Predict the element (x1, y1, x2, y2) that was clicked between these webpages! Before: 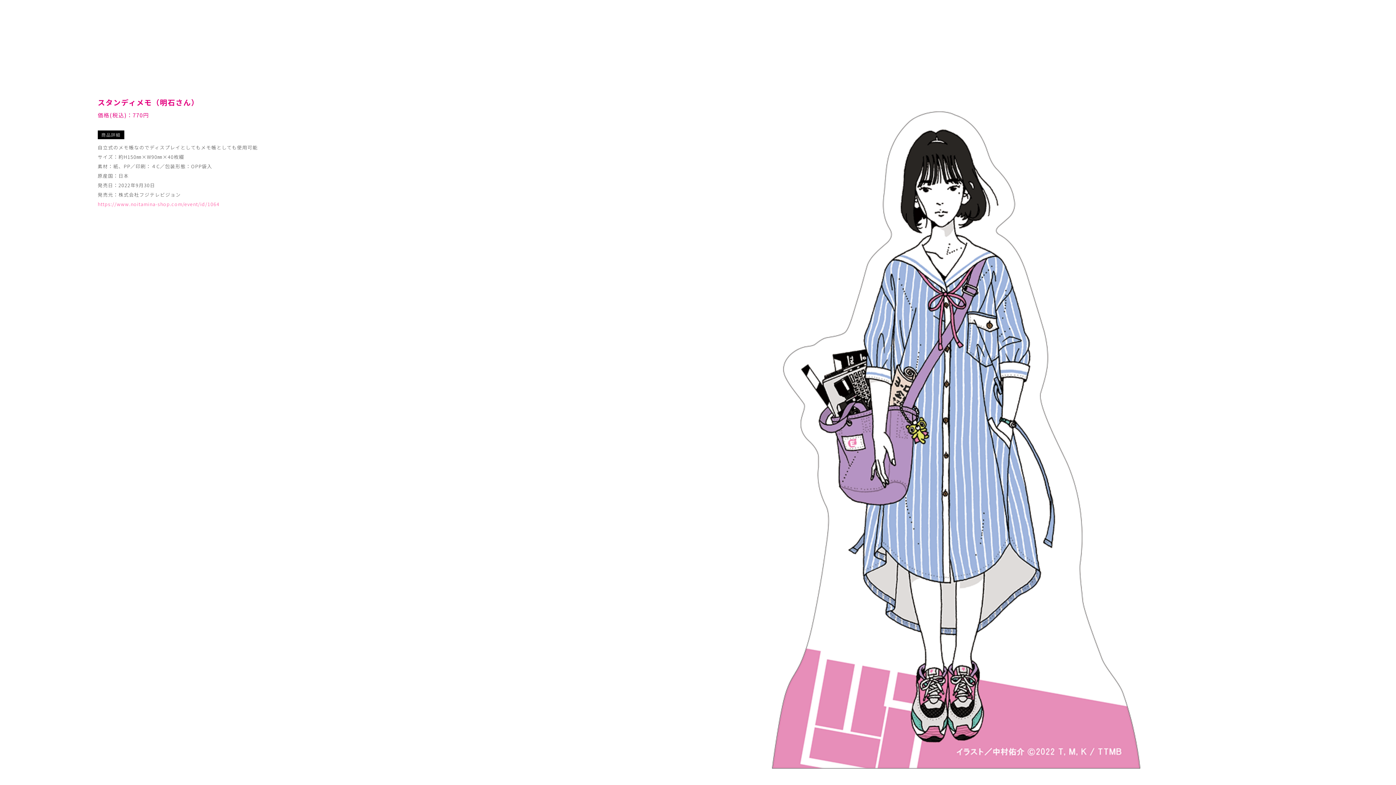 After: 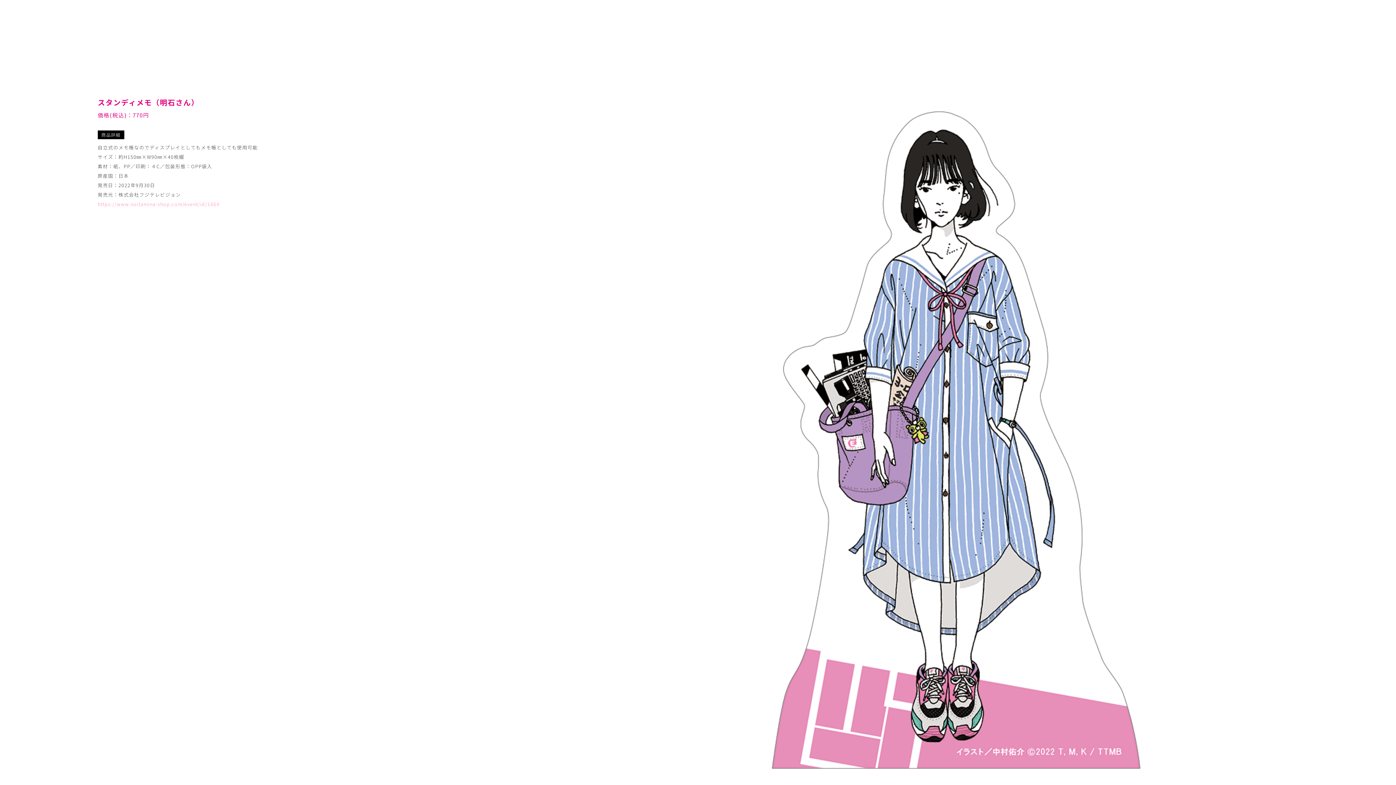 Action: bbox: (97, 200, 219, 207) label: https://www.noitamina-shop.com/event/id/1064